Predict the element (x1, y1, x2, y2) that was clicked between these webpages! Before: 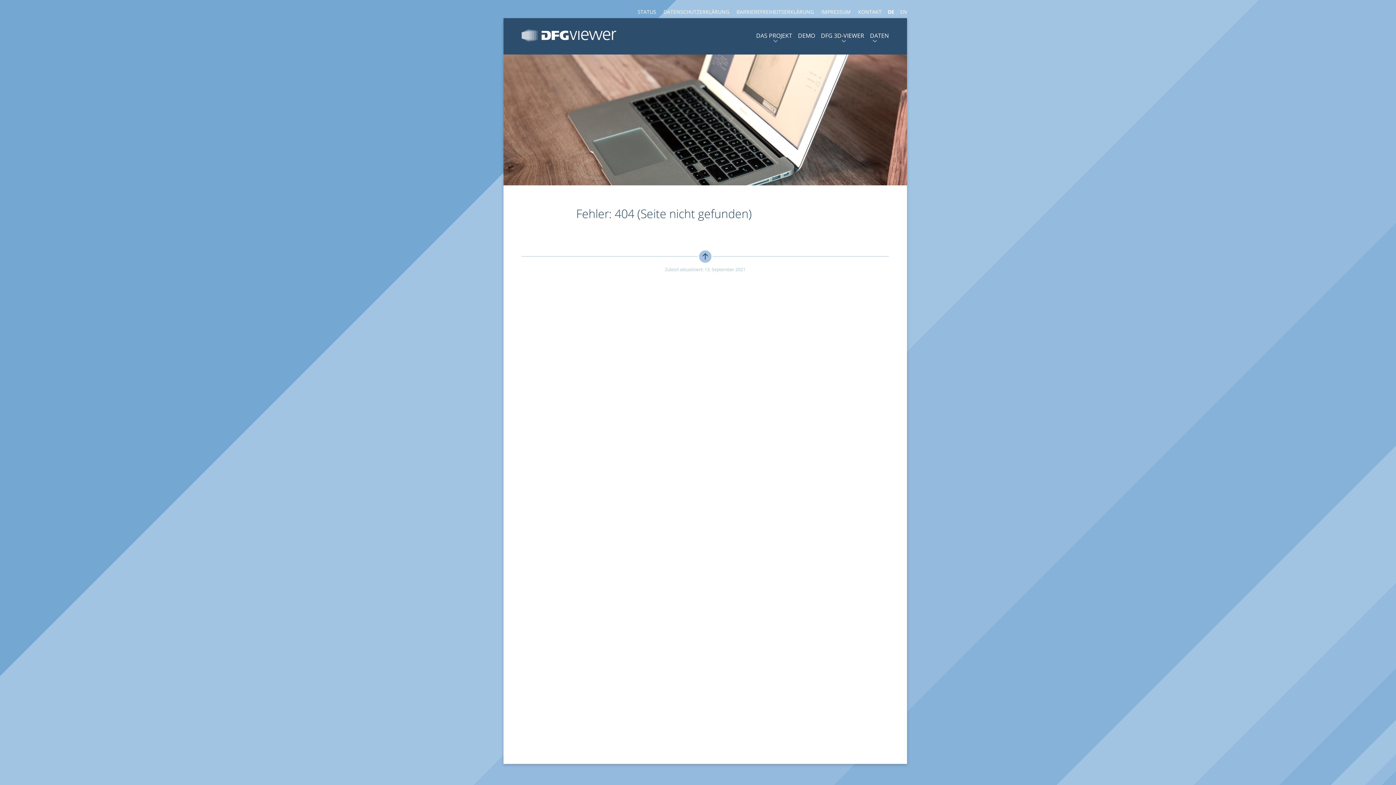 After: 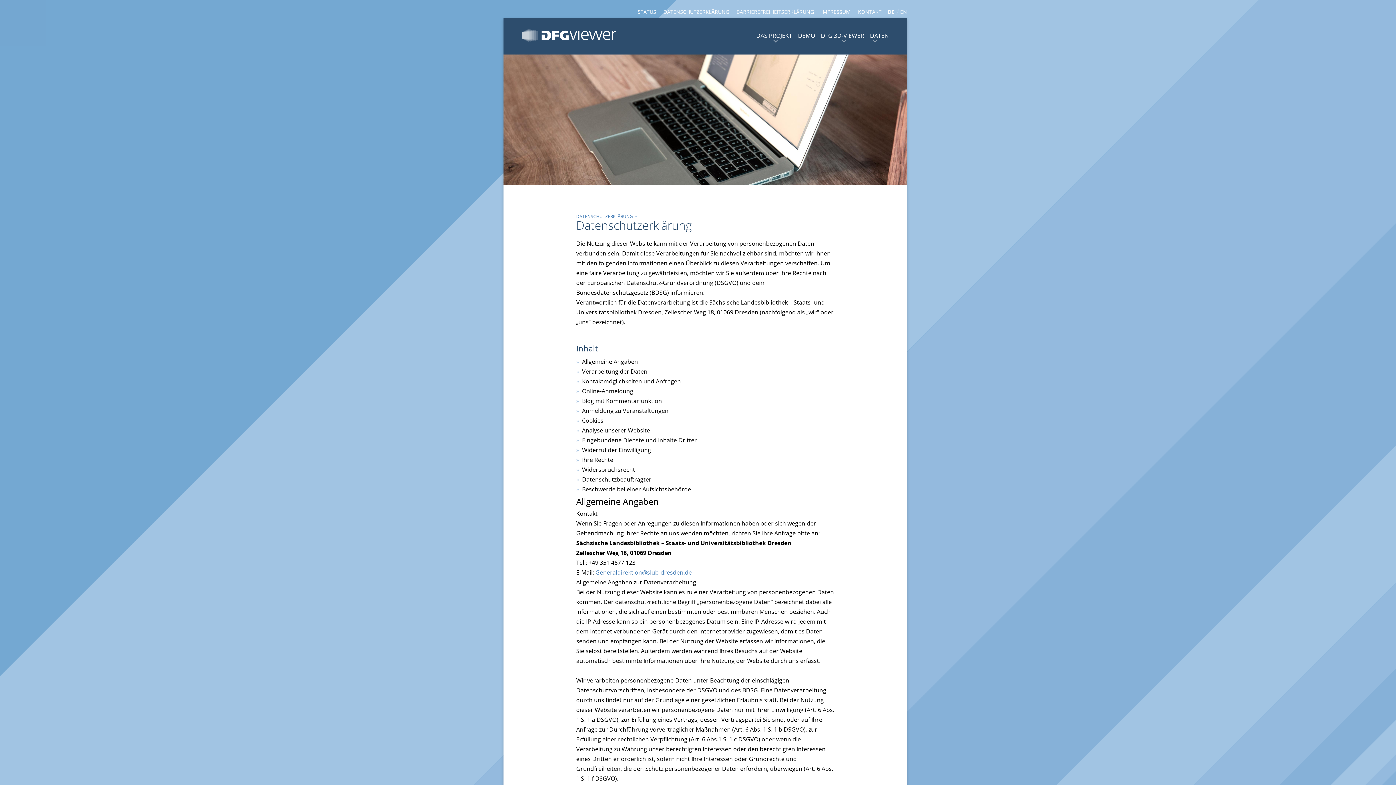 Action: label: DATENSCHUTZERKLÄRUNG bbox: (663, 4, 729, 18)